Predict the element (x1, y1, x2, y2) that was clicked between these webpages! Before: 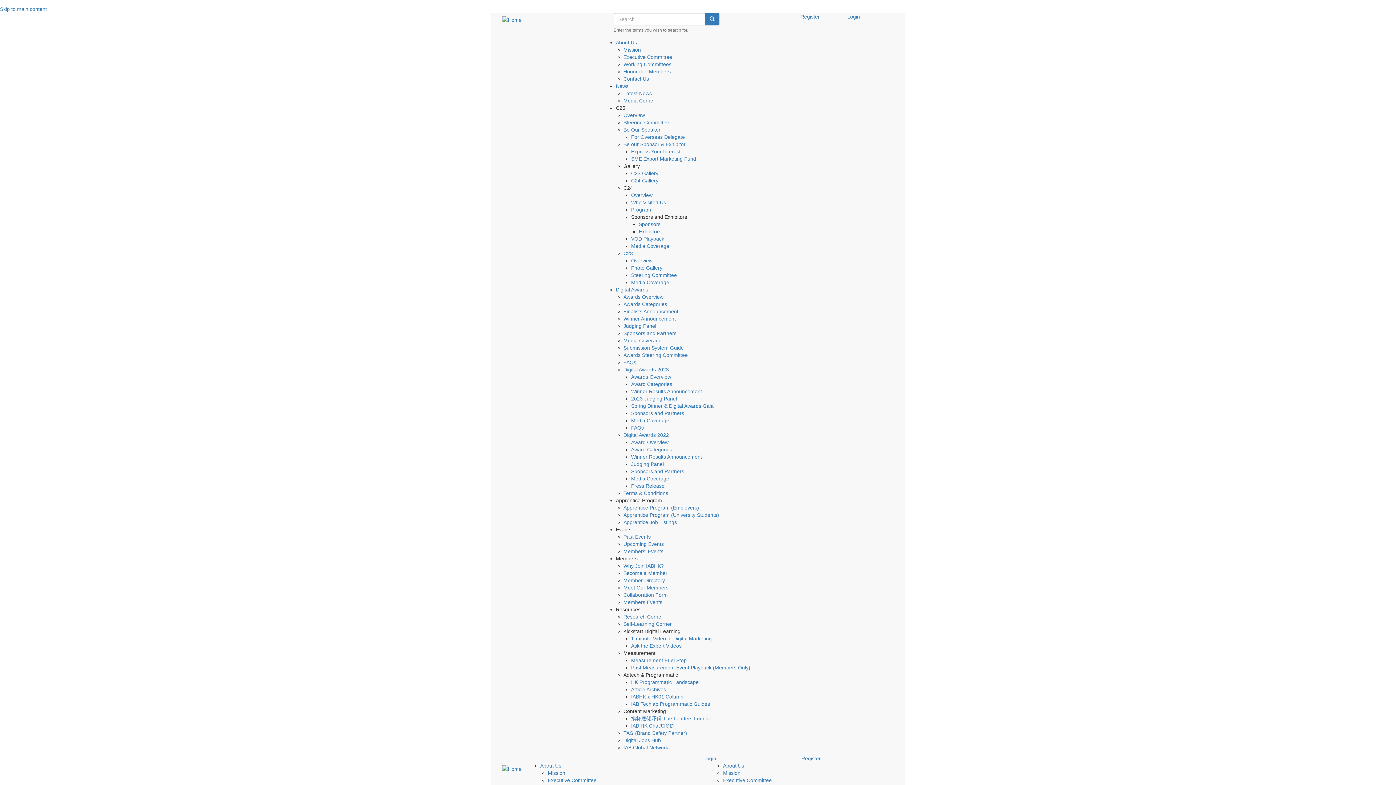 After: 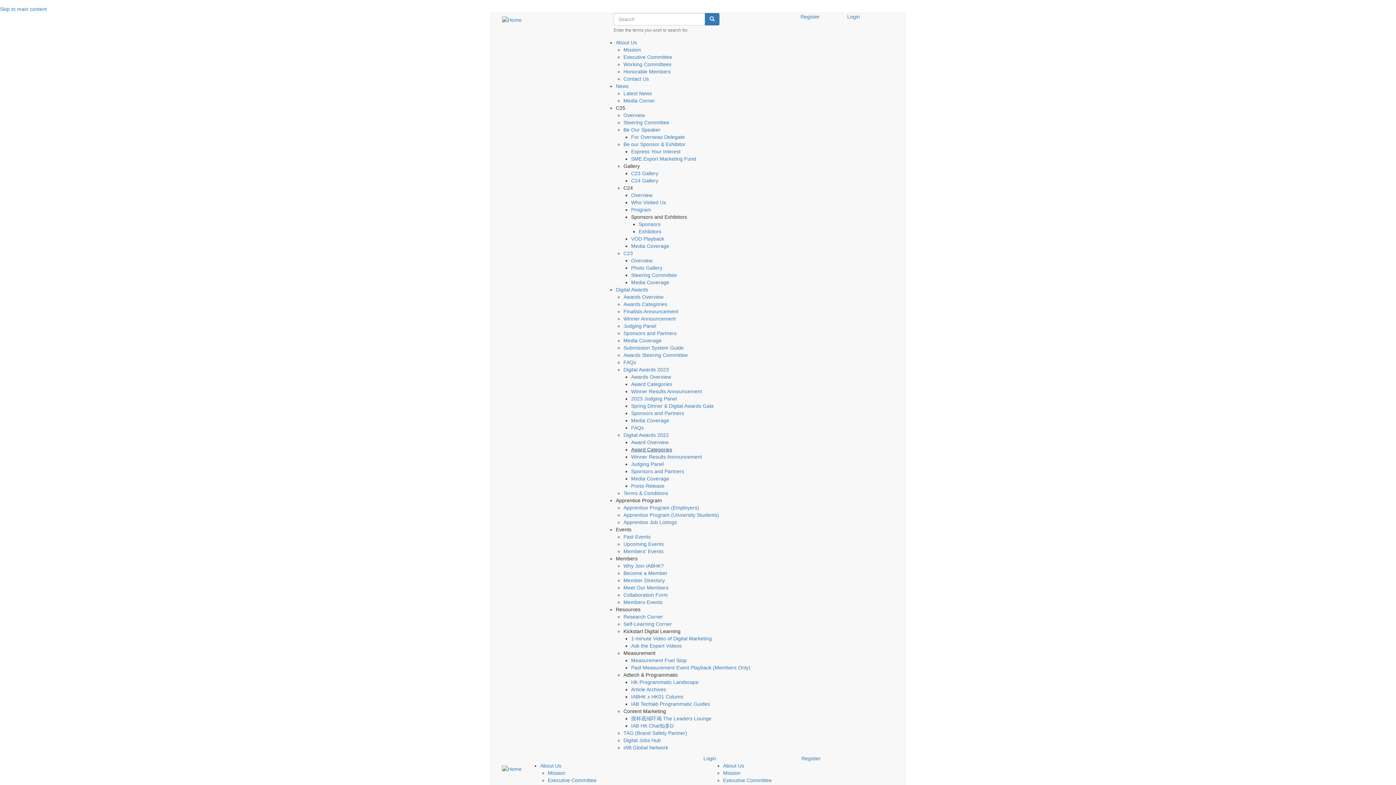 Action: bbox: (631, 446, 672, 452) label: Award Categories